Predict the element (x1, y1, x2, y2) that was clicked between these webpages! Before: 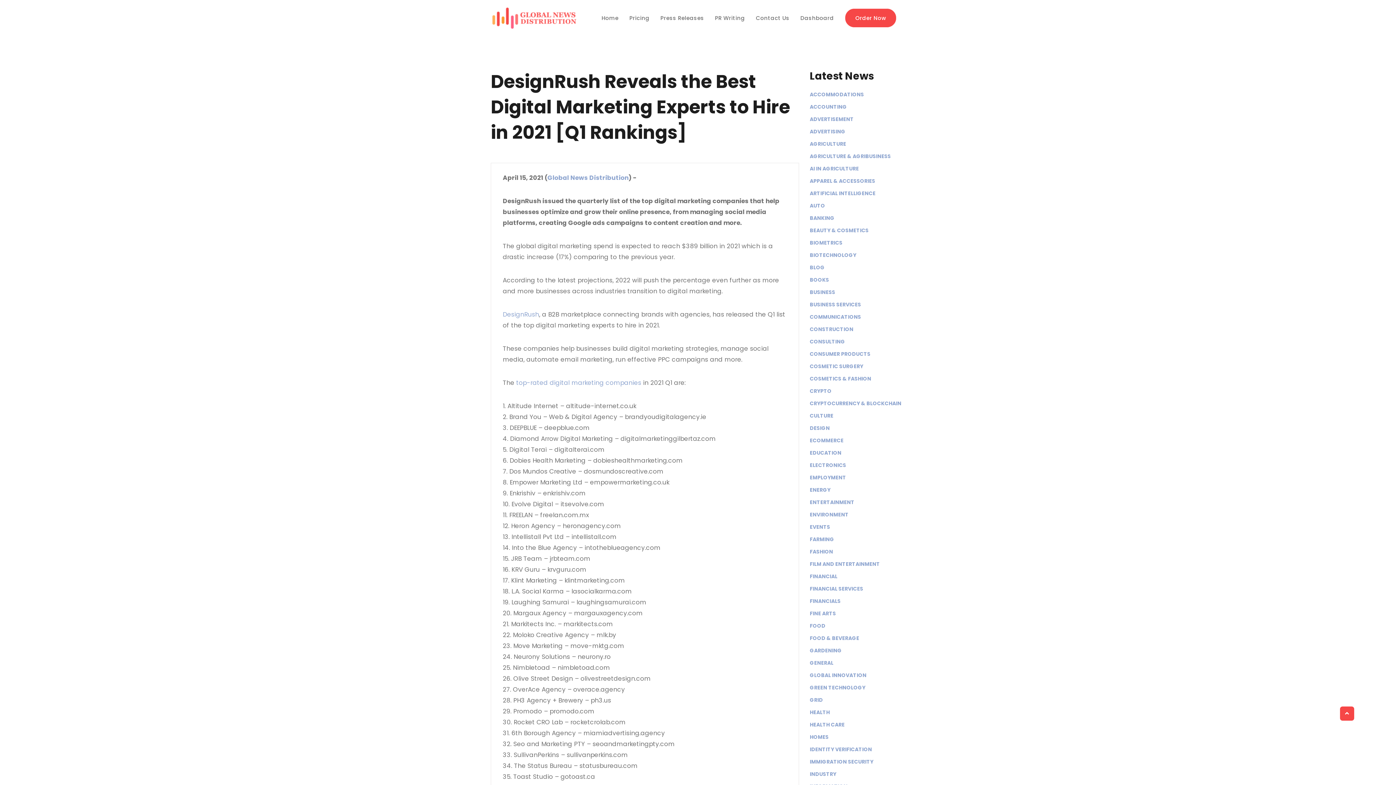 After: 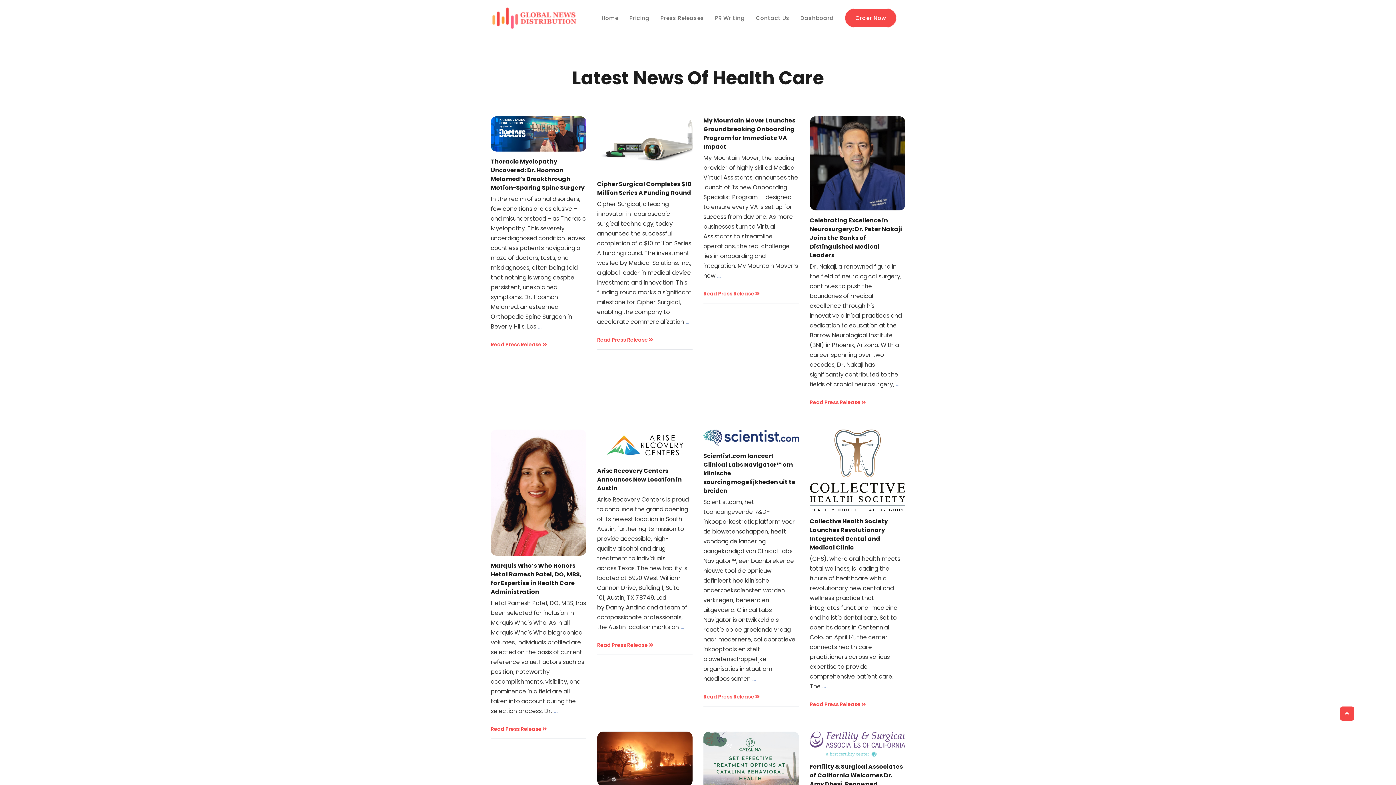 Action: bbox: (810, 721, 844, 728) label: HEALTH CARE